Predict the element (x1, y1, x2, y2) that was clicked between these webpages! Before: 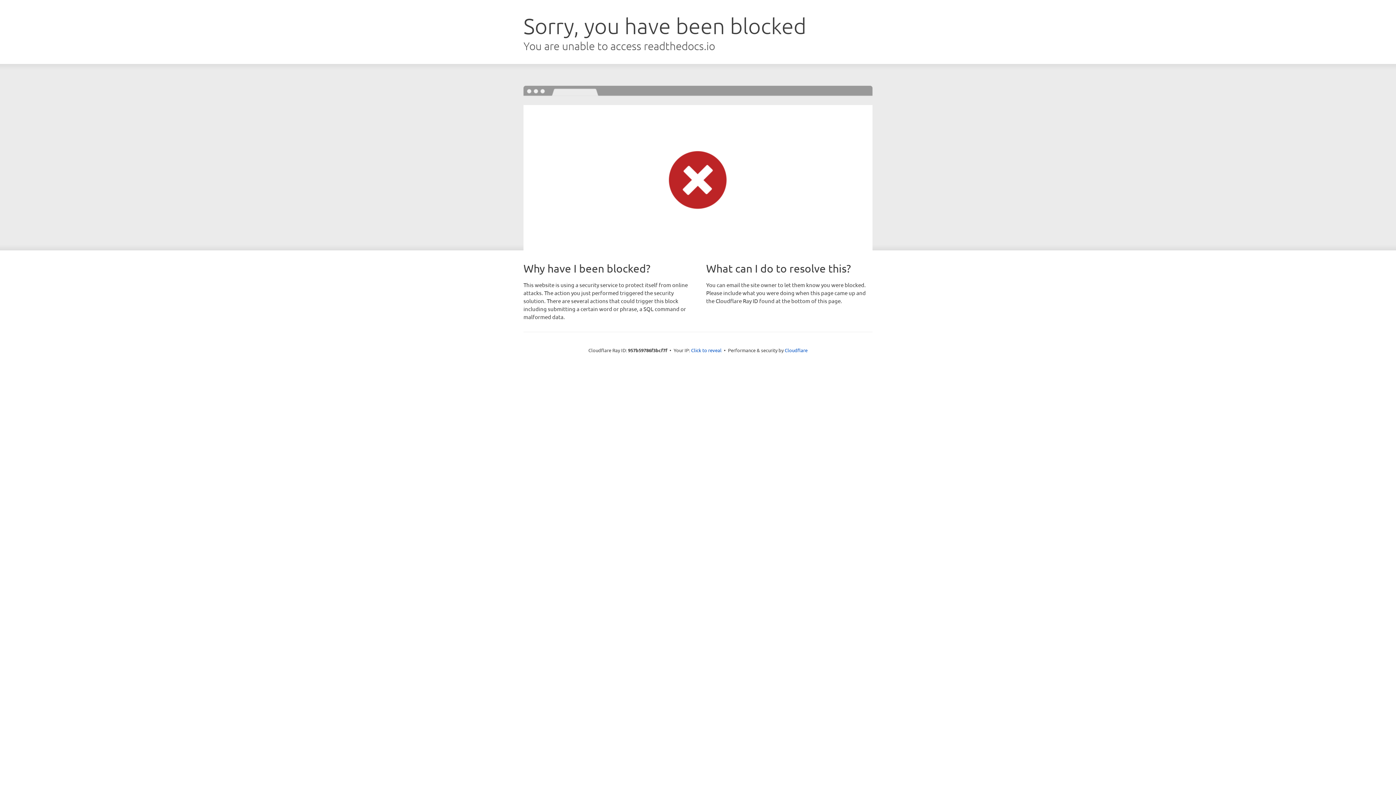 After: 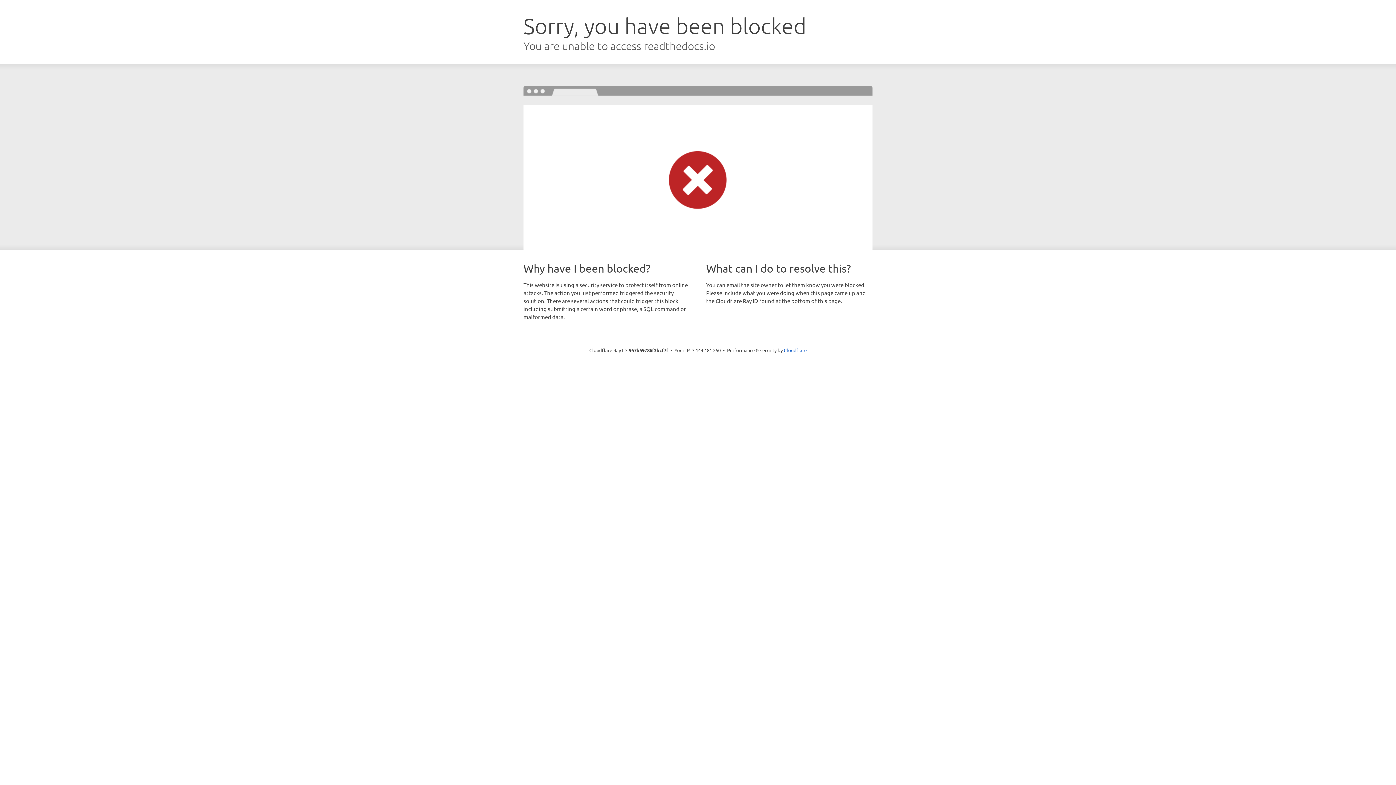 Action: bbox: (691, 346, 721, 353) label: Click to reveal